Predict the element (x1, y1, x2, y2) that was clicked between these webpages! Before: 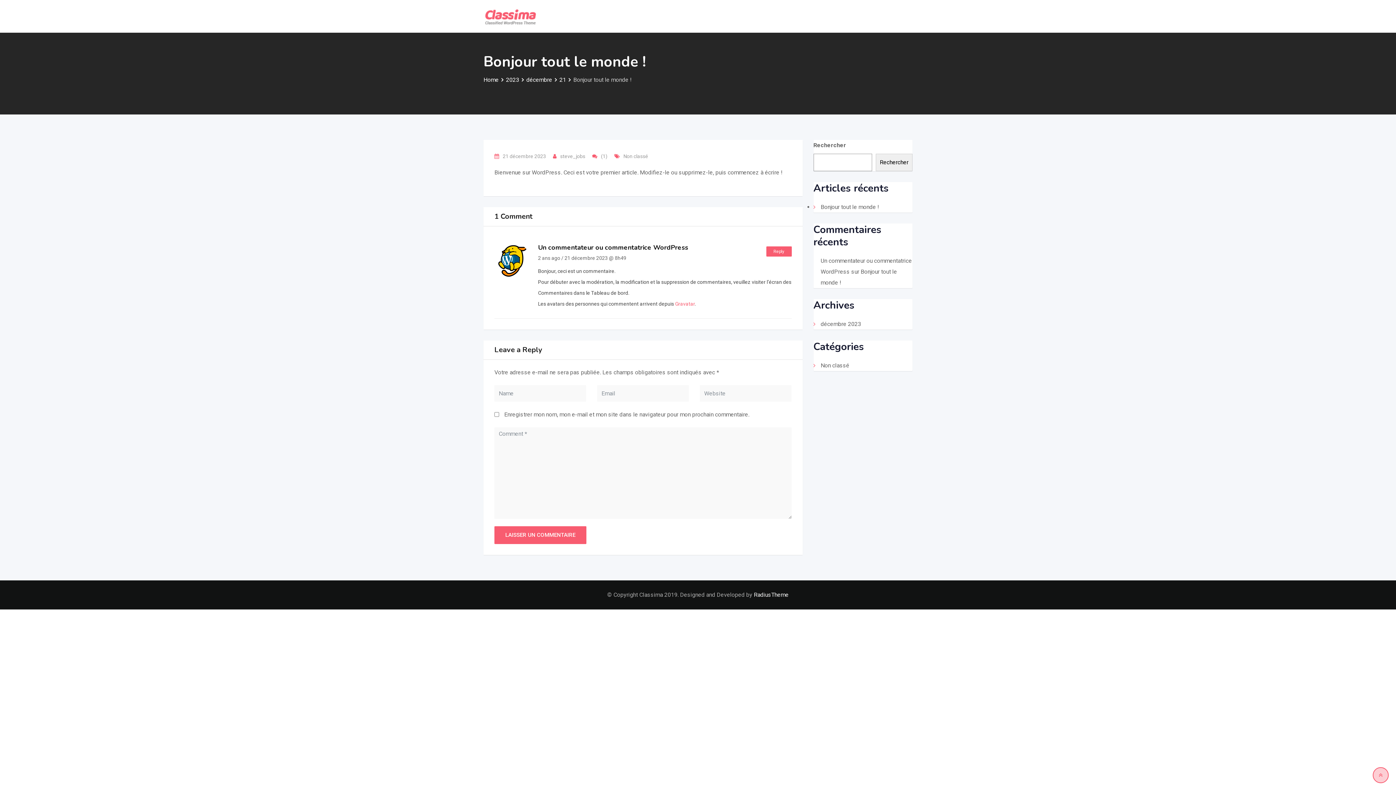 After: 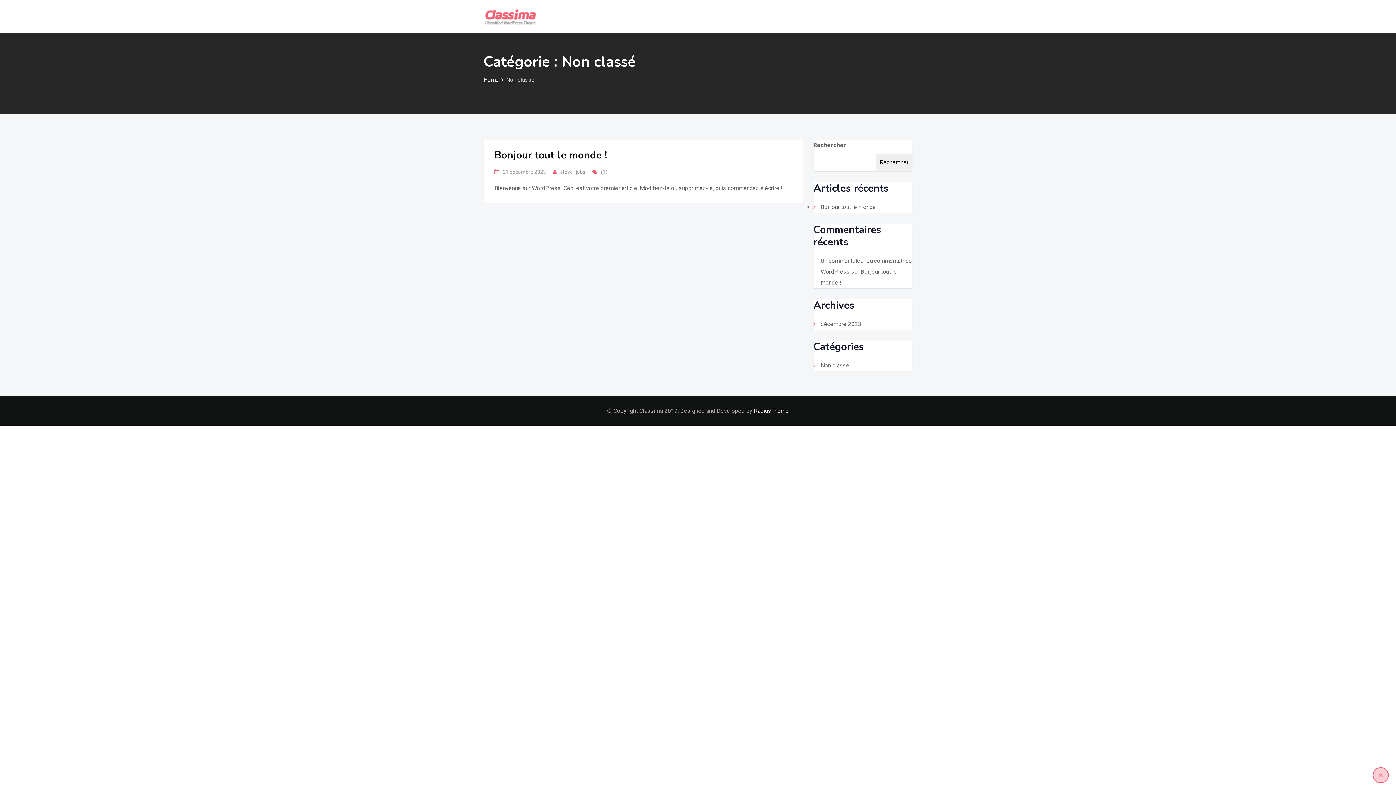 Action: label: Non classé bbox: (623, 153, 648, 159)